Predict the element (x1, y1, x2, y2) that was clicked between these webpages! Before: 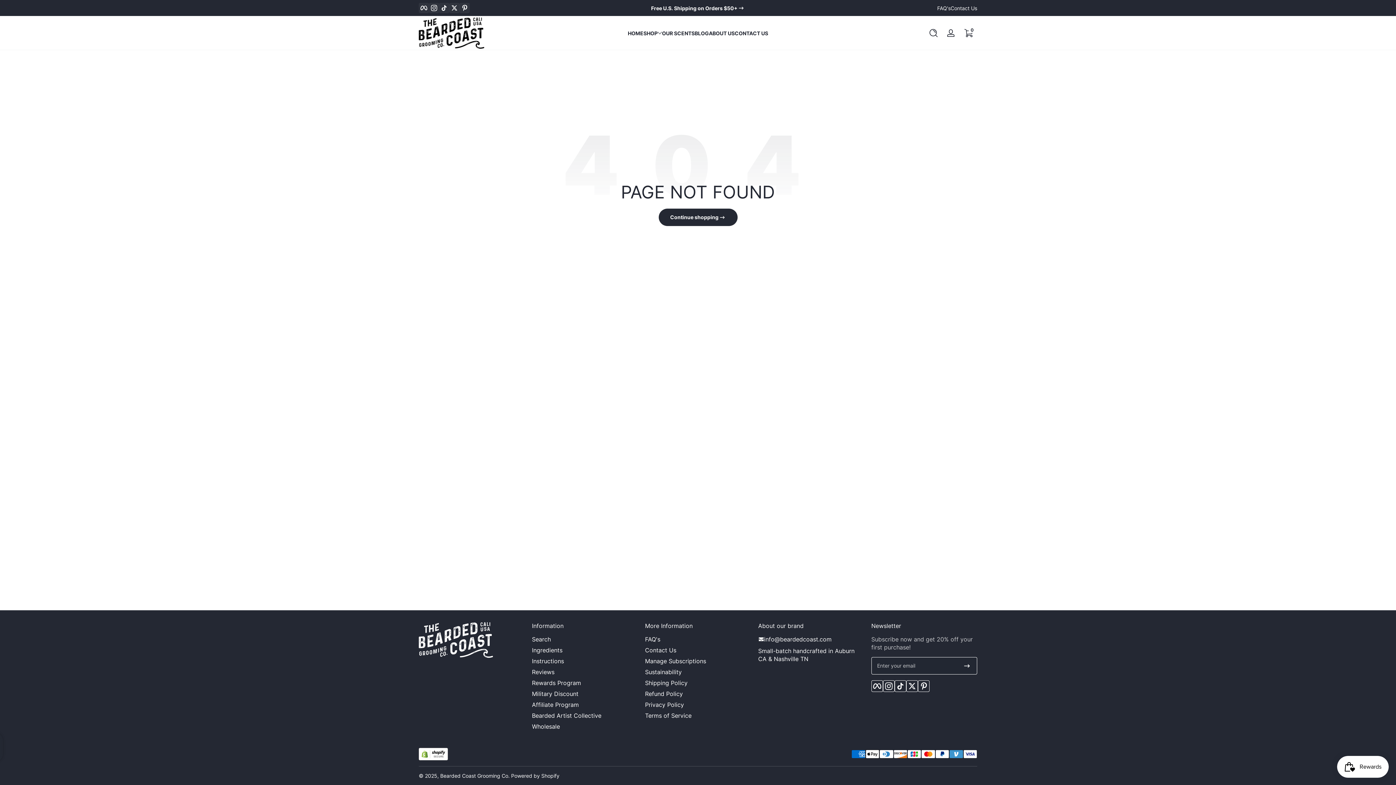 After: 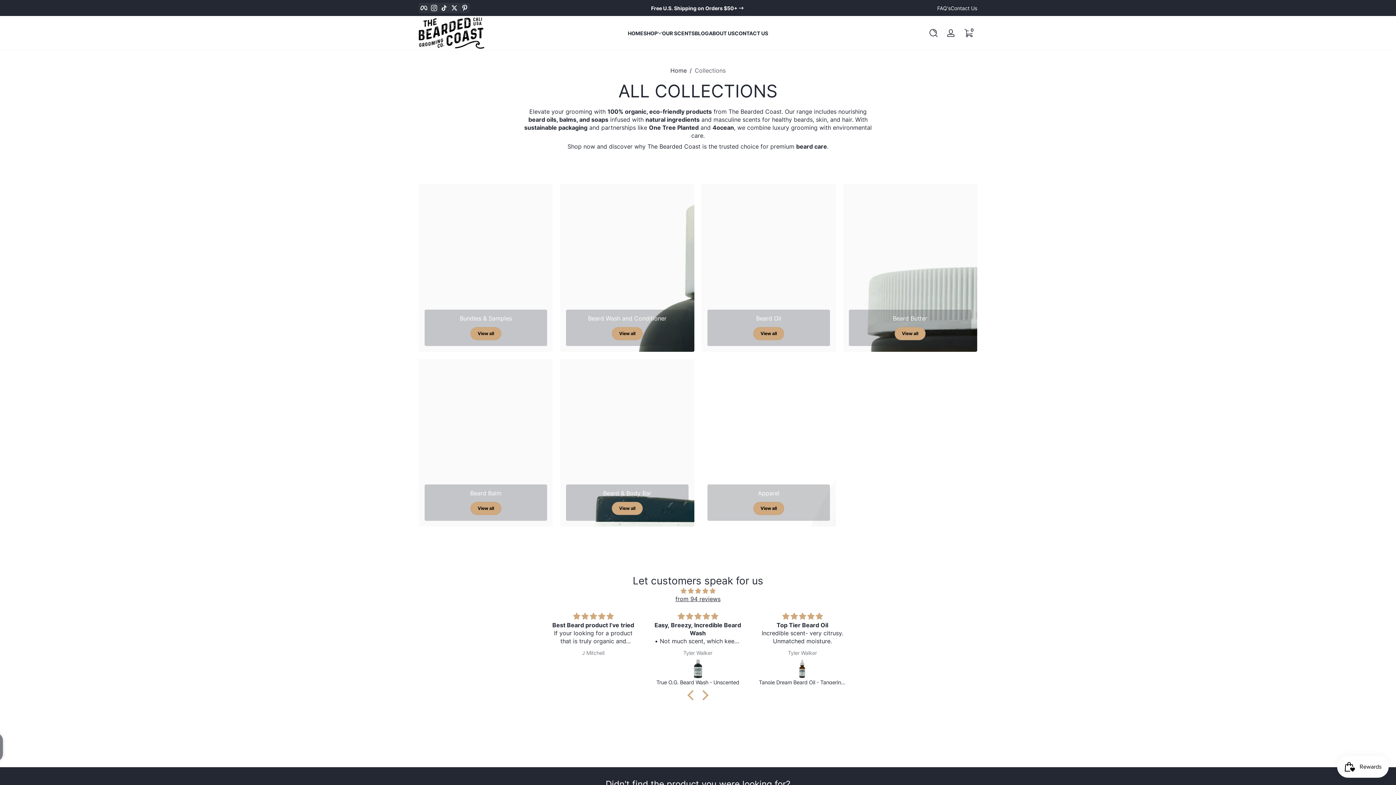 Action: label: Free U.S. Shipping on Orders $50+ bbox: (651, 4, 745, 11)